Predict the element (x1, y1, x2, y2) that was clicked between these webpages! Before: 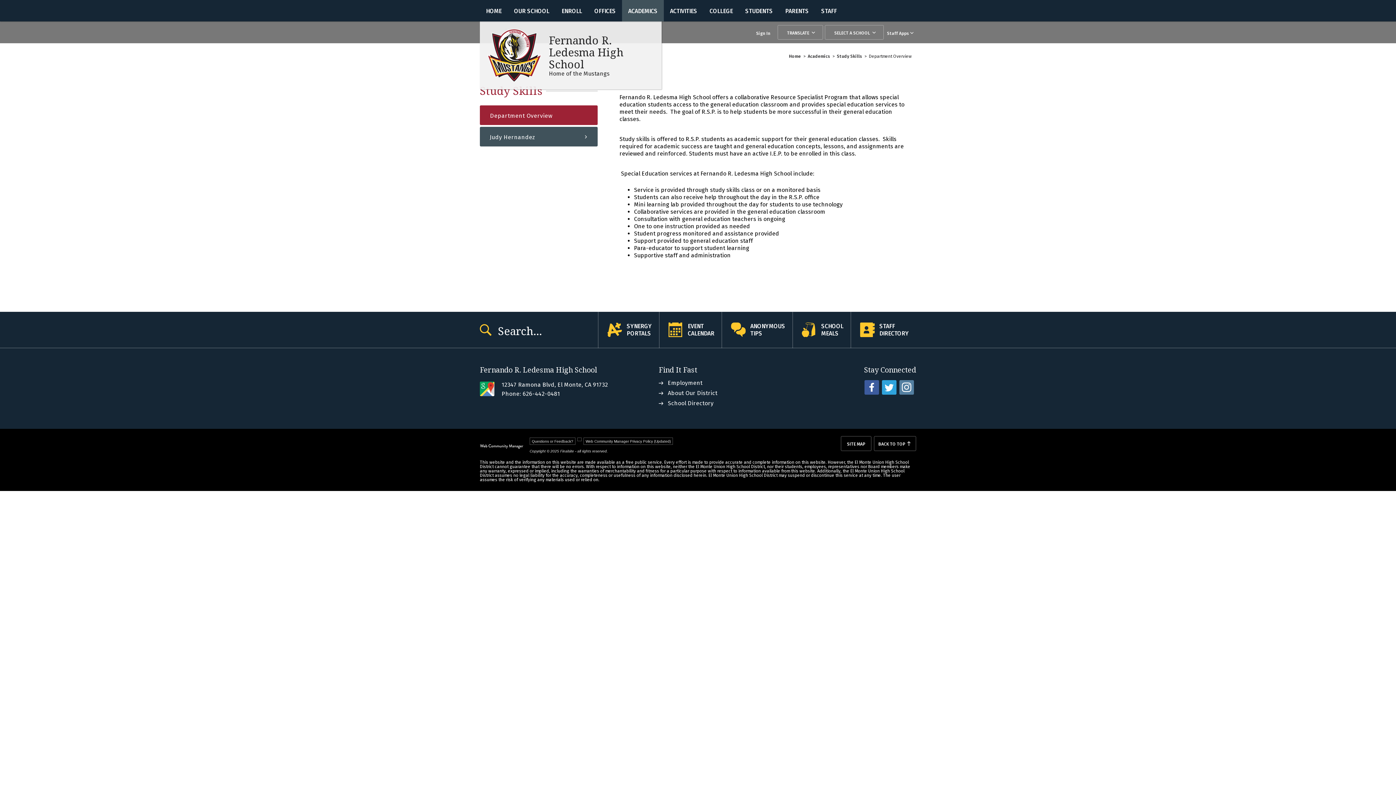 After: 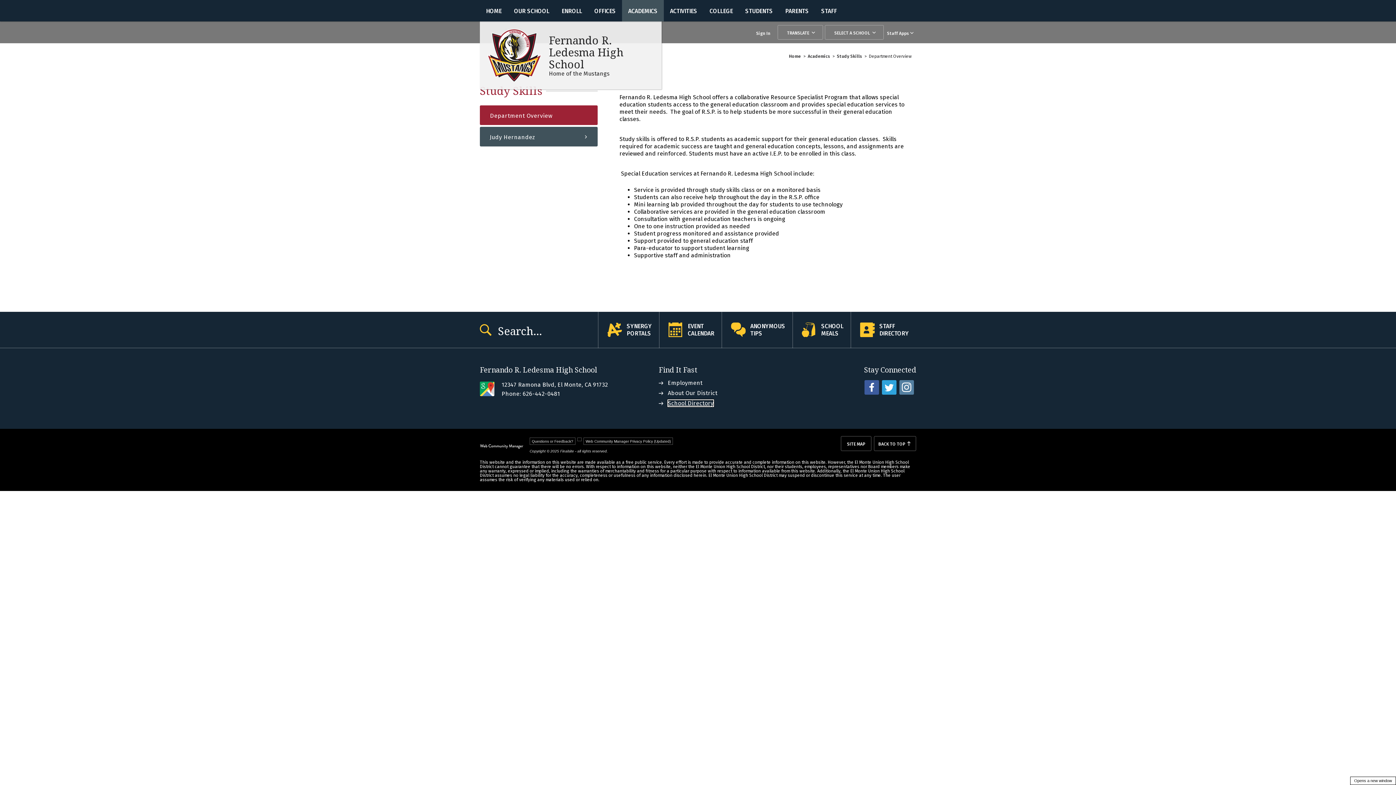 Action: bbox: (668, 400, 713, 406) label: School Directory - Opens a new window